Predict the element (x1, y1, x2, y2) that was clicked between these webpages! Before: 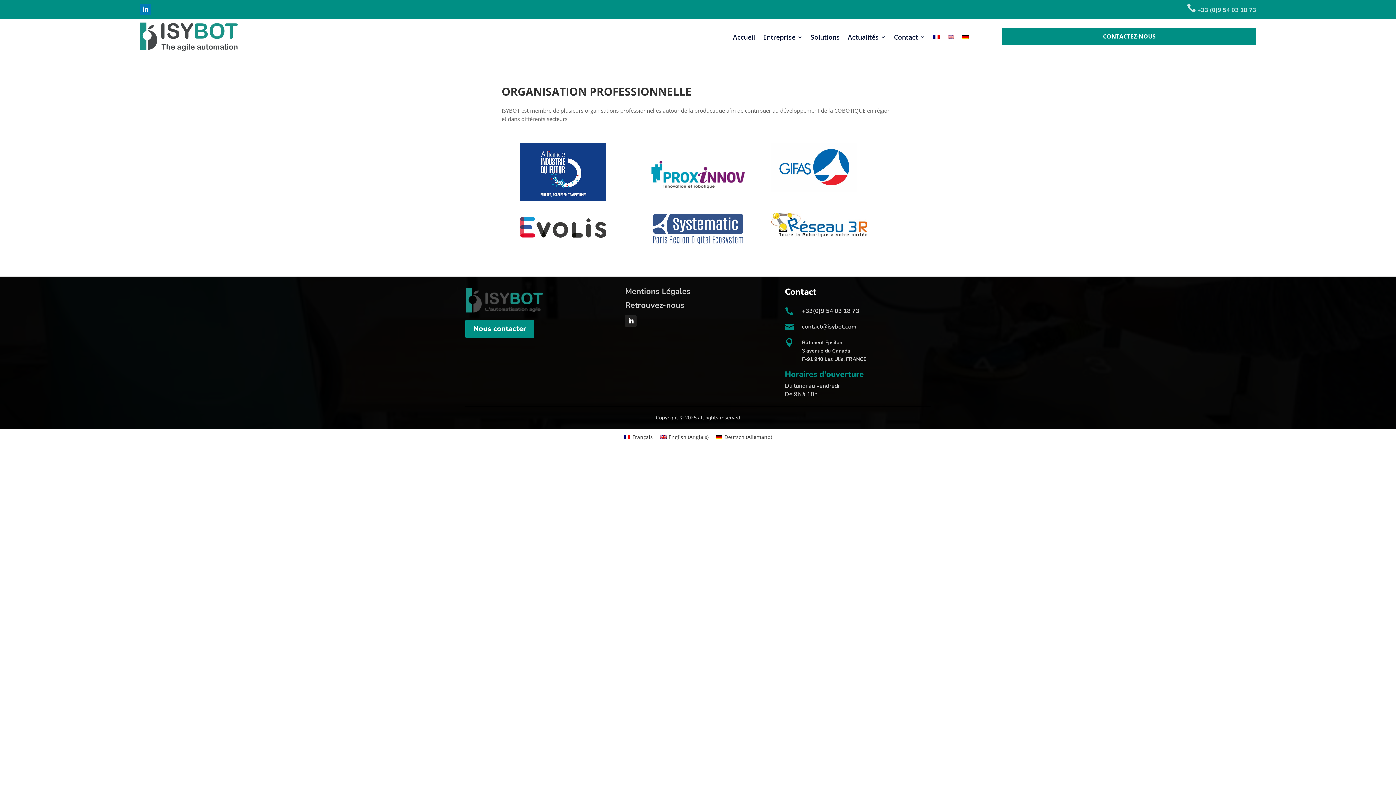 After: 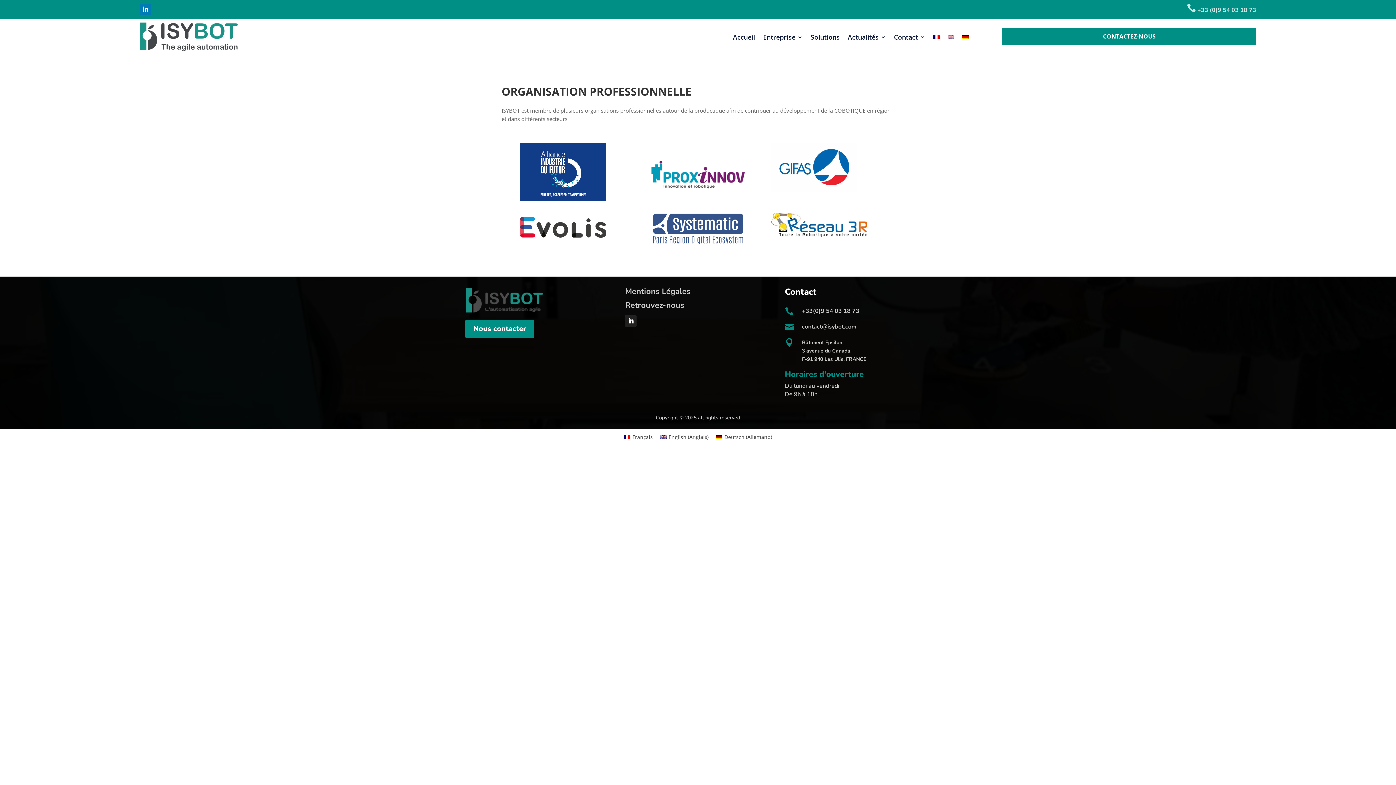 Action: bbox: (650, 240, 746, 247)